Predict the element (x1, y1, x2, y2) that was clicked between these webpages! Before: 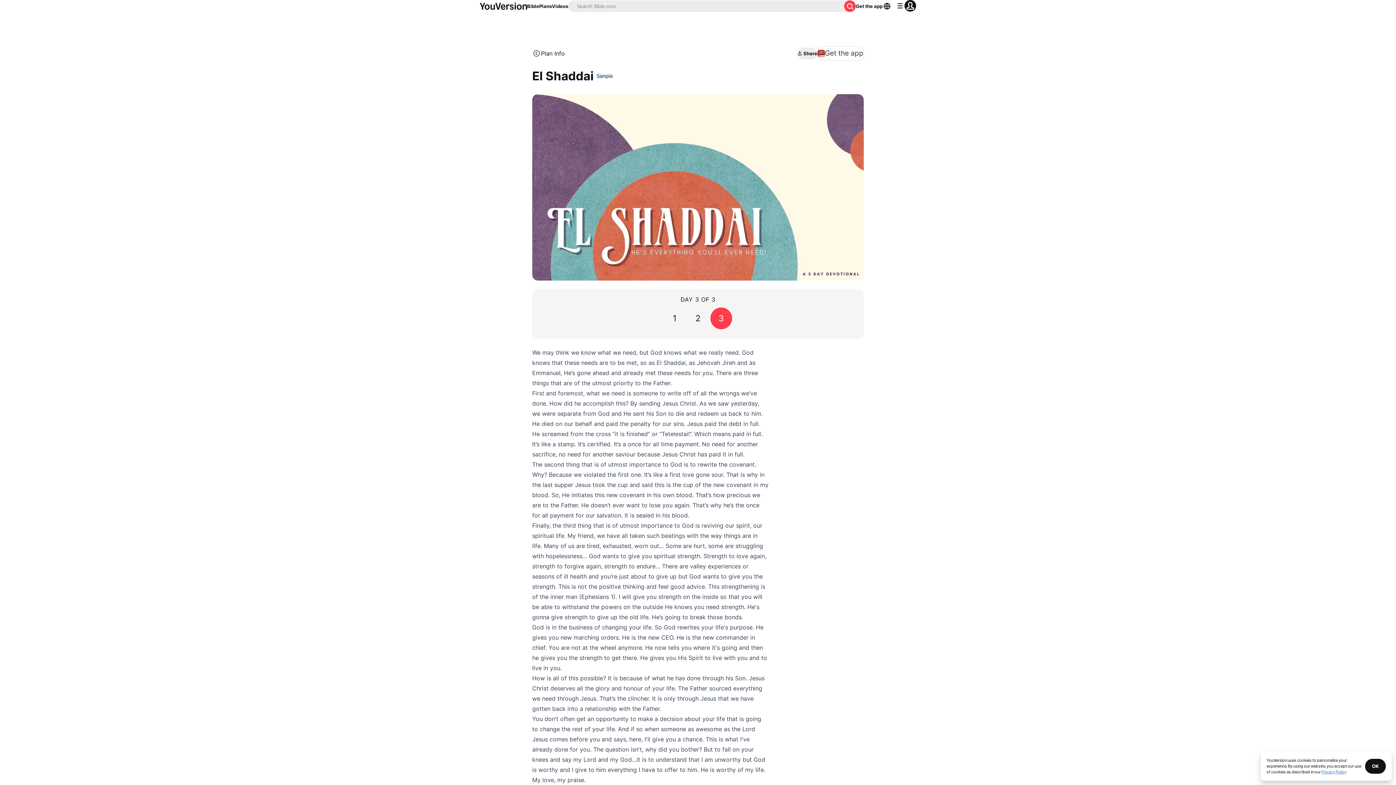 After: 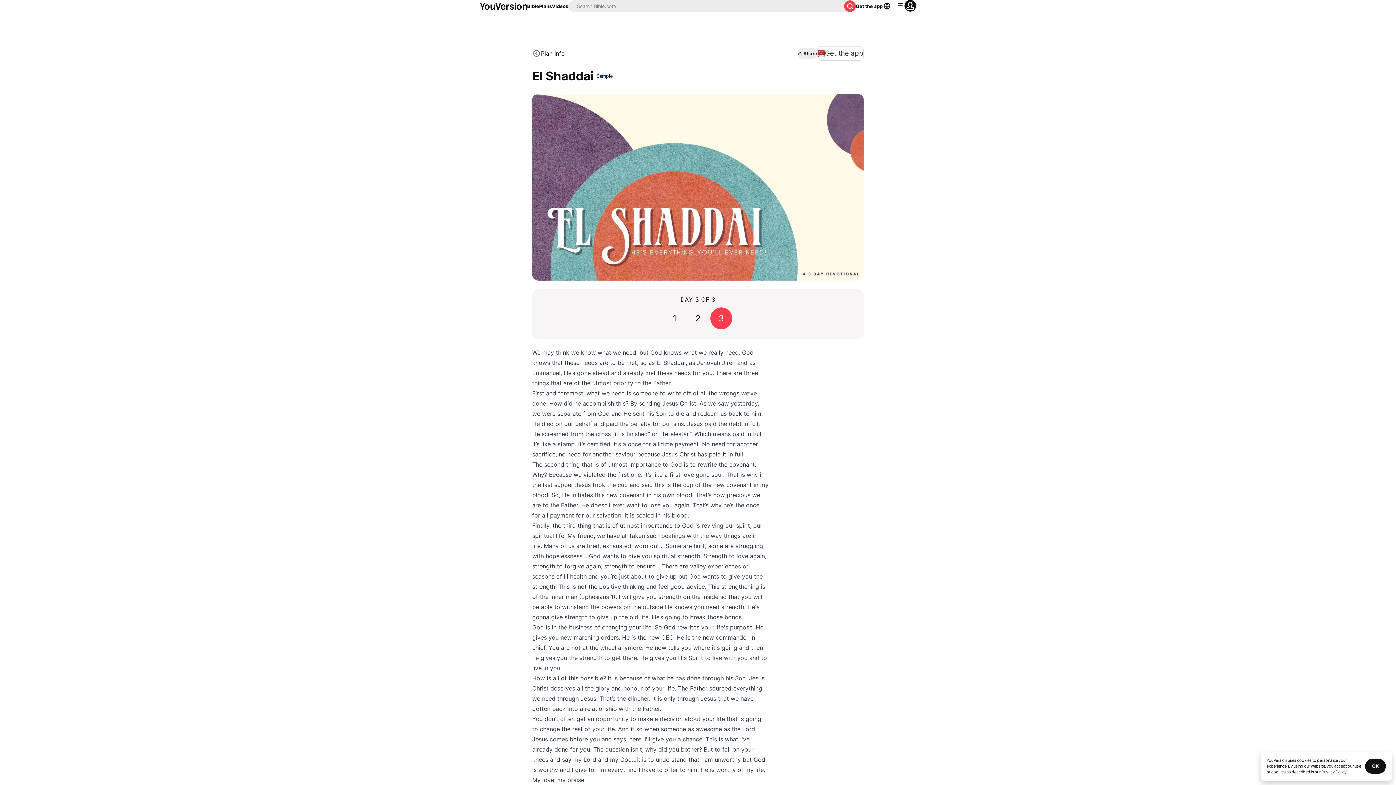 Action: label: Go to page 3 bbox: (709, 306, 733, 330)